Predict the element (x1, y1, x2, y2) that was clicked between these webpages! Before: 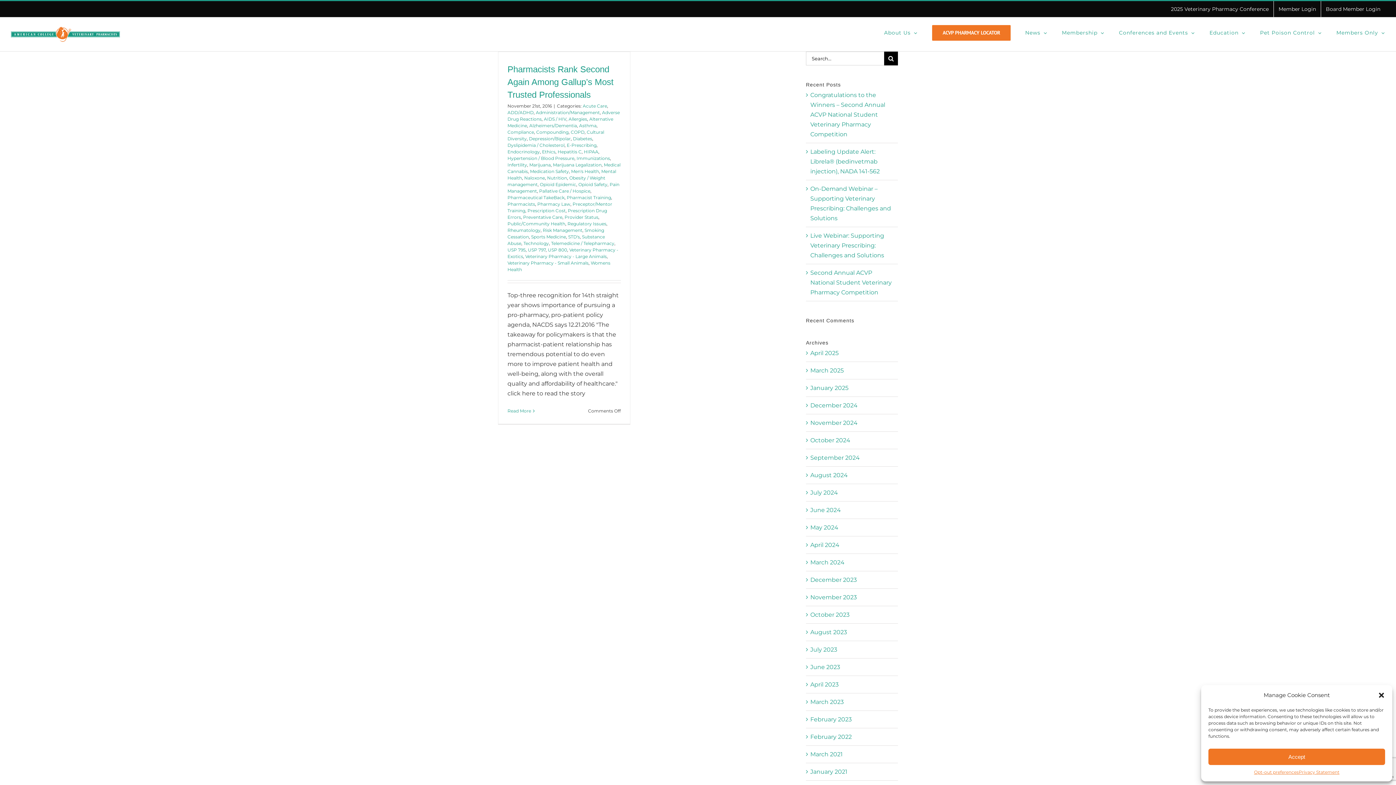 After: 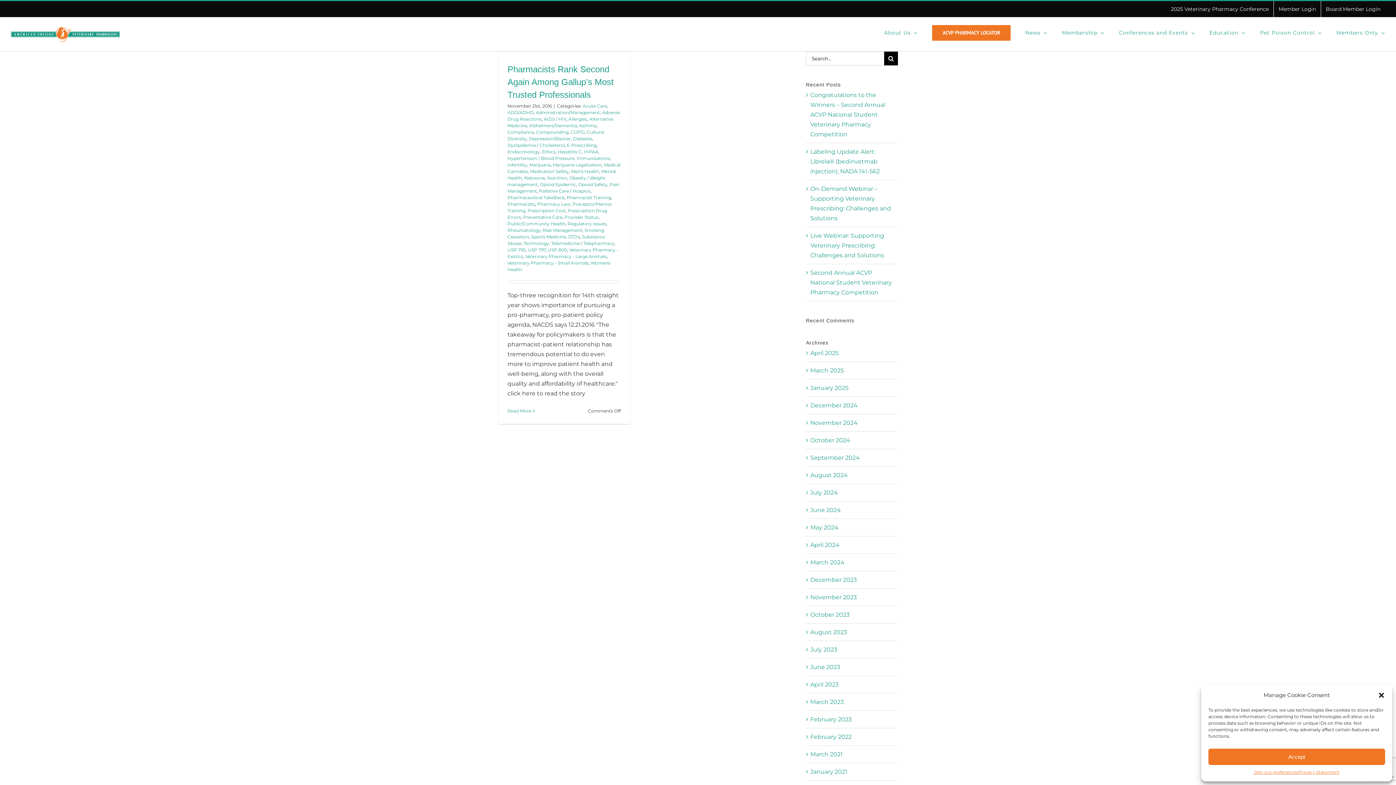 Action: label: AIDS / HIV bbox: (544, 116, 566, 121)